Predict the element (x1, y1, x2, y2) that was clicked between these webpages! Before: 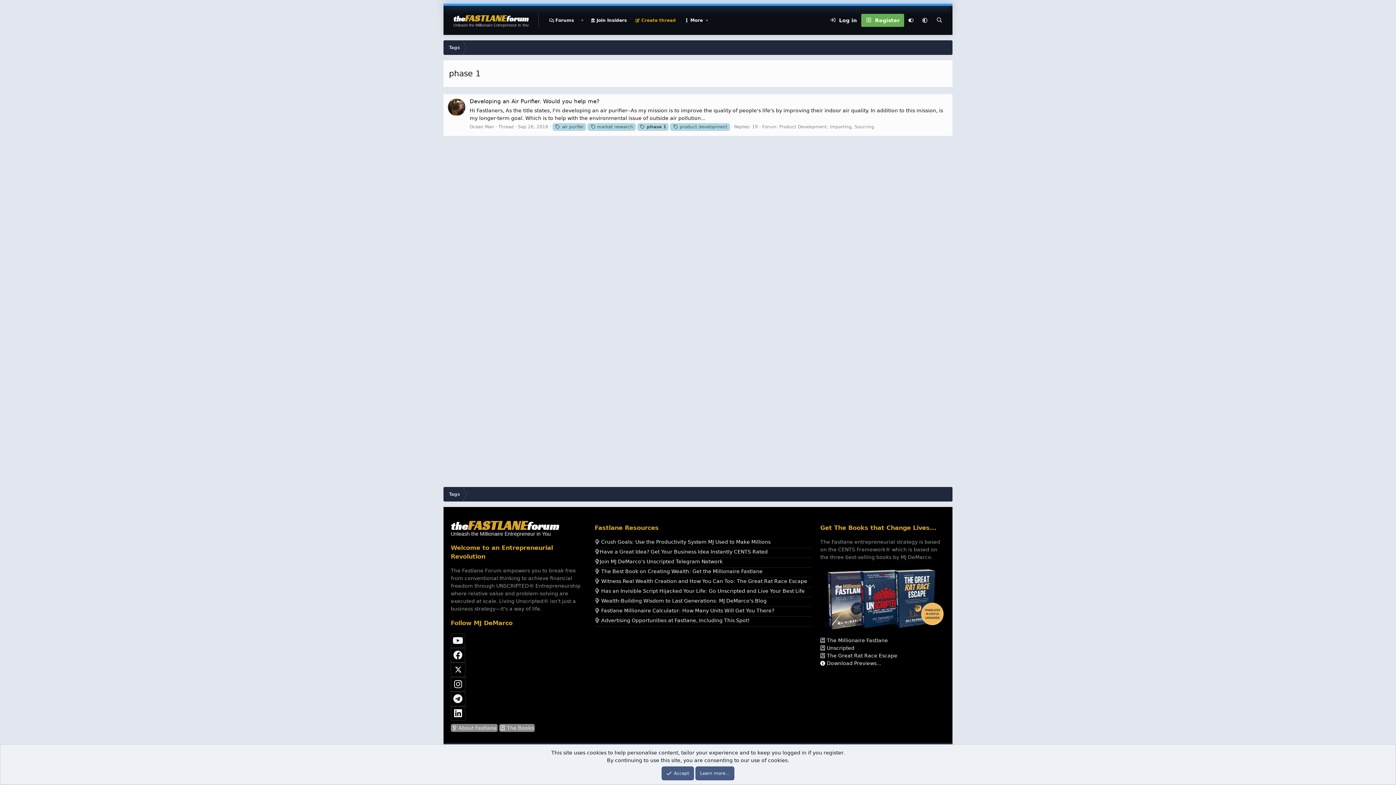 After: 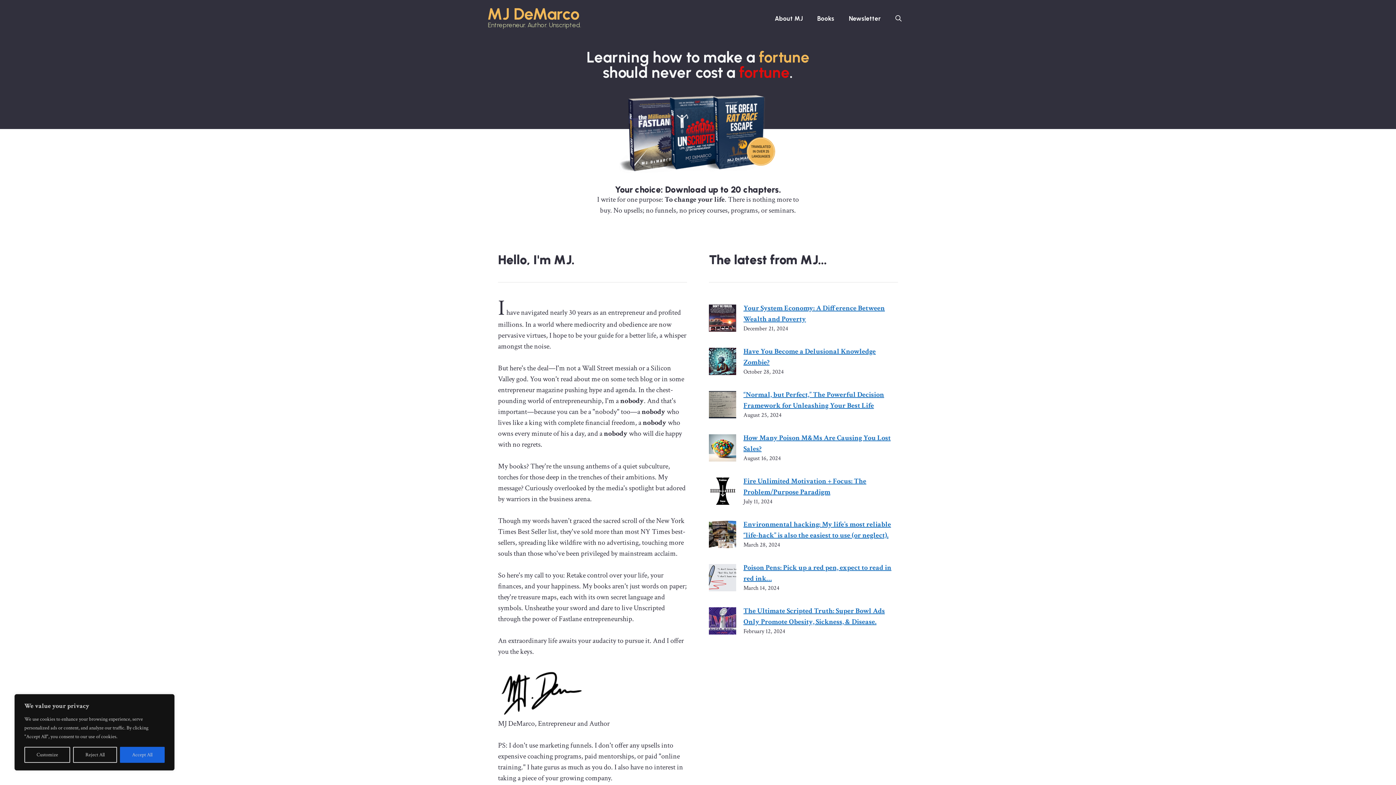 Action: bbox: (594, 598, 766, 604) label:  Wealth-Building Wisdom to Last Generations: MJ DeMarco's Blog